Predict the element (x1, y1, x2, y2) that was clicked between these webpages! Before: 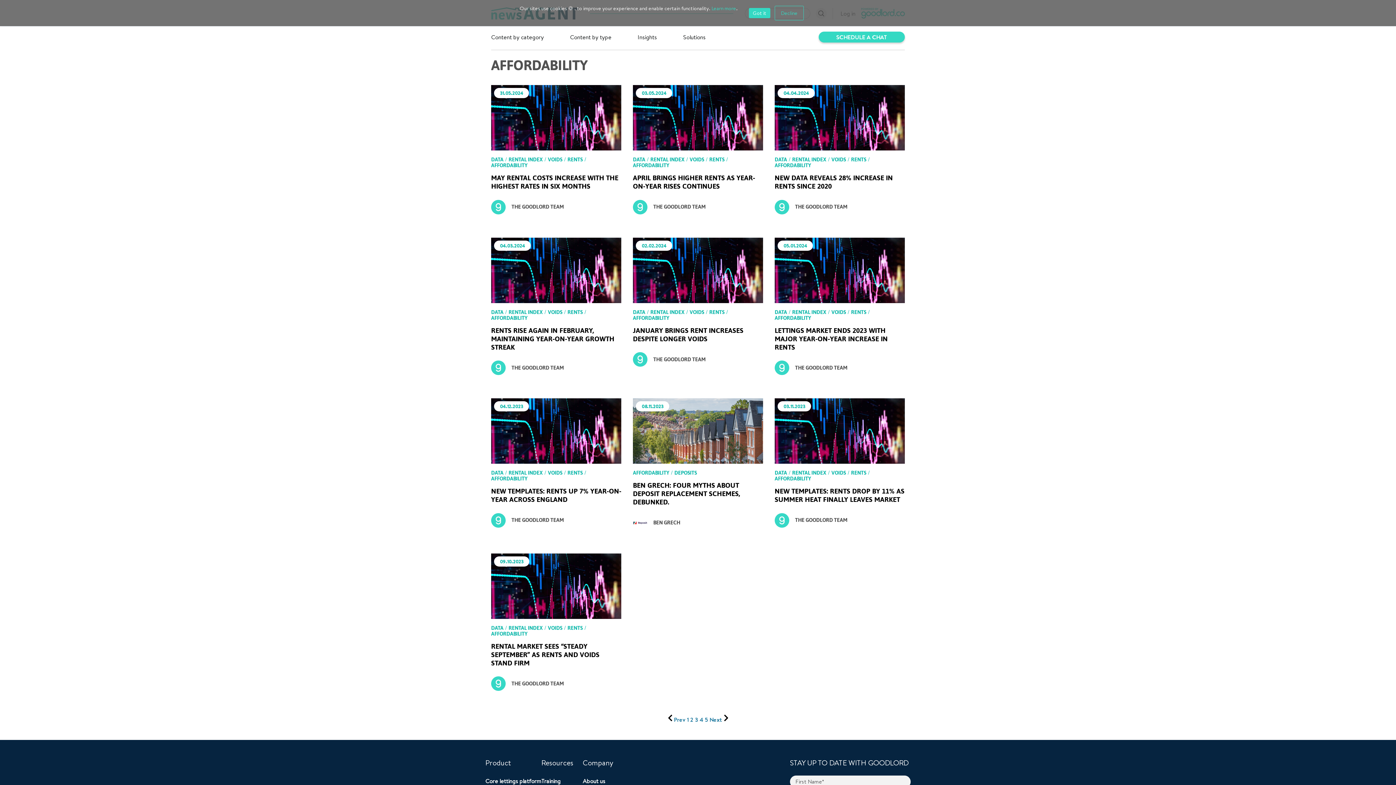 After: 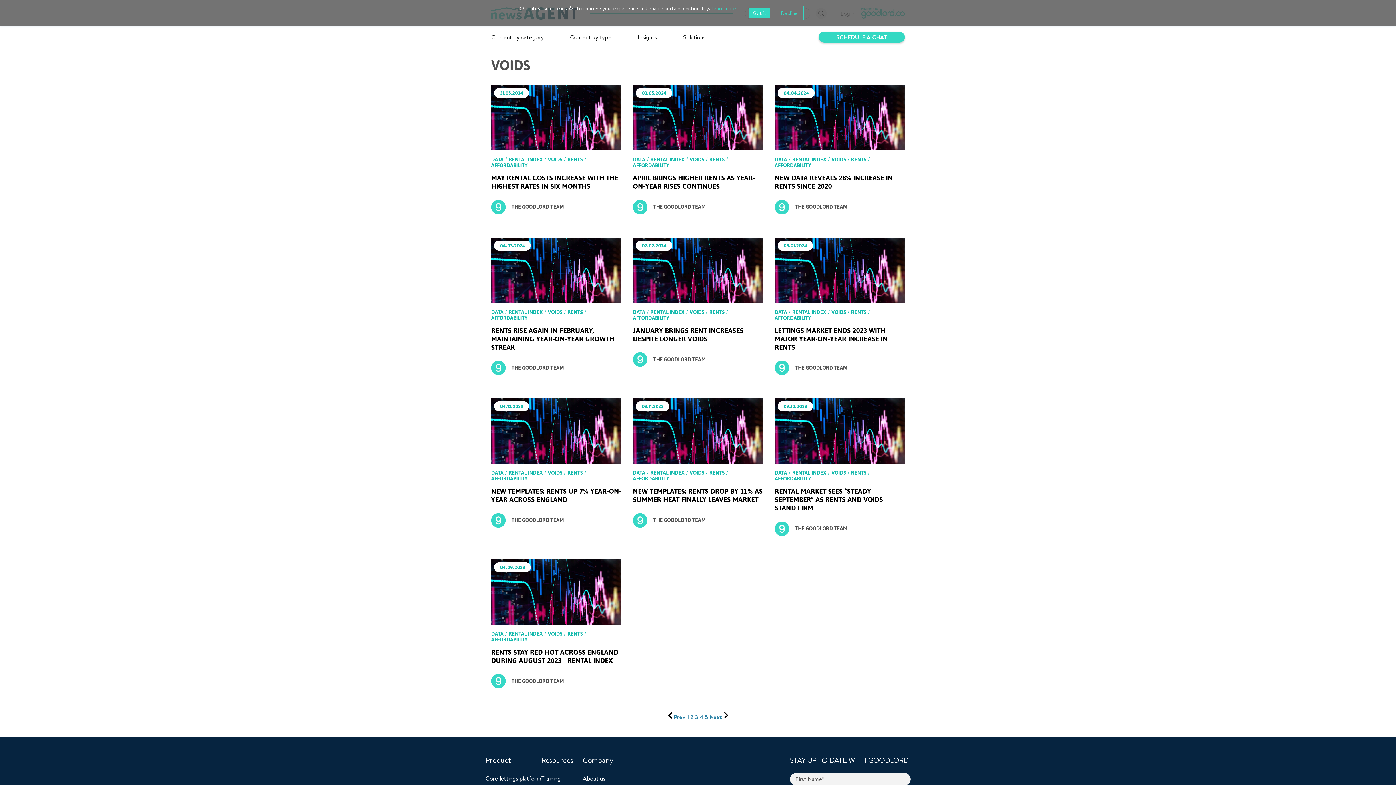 Action: bbox: (831, 470, 846, 476) label: VOIDS